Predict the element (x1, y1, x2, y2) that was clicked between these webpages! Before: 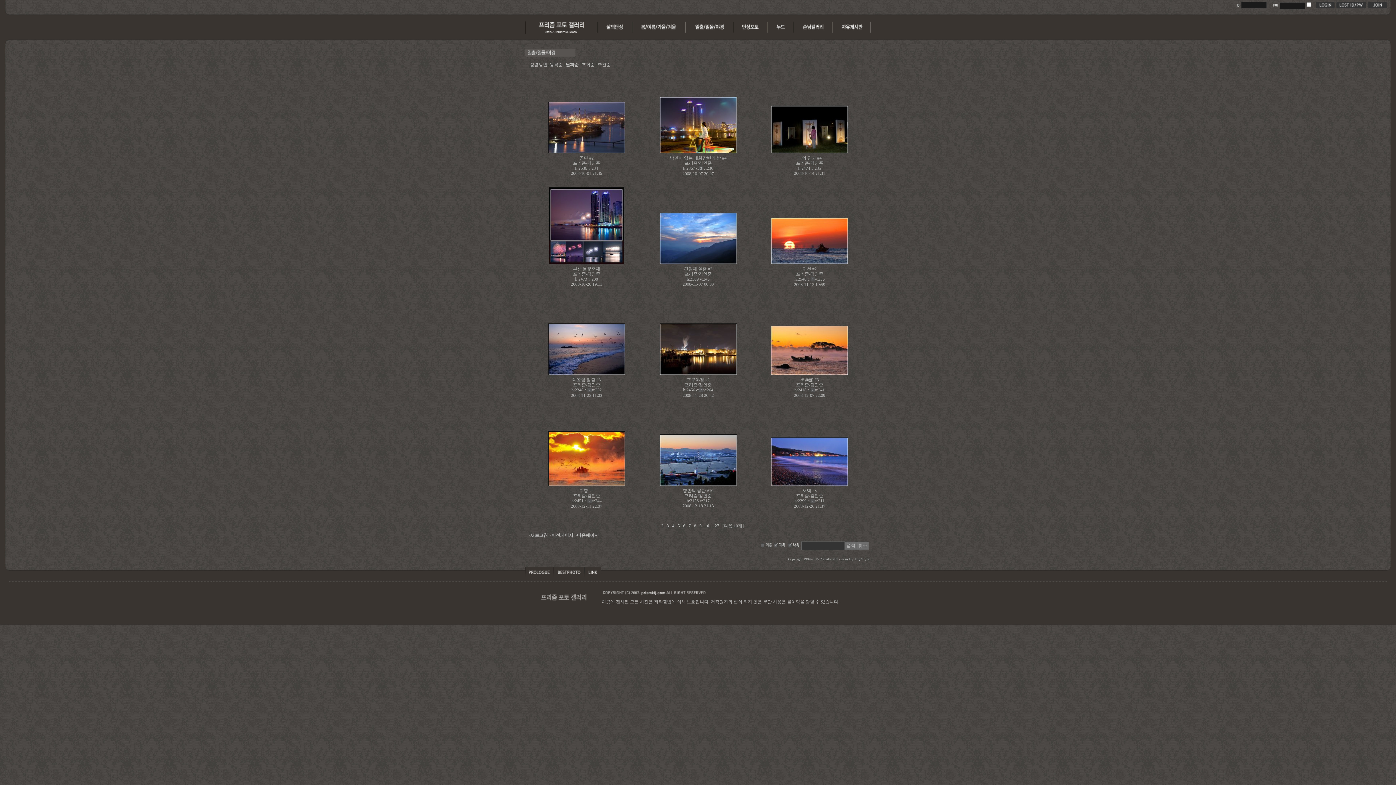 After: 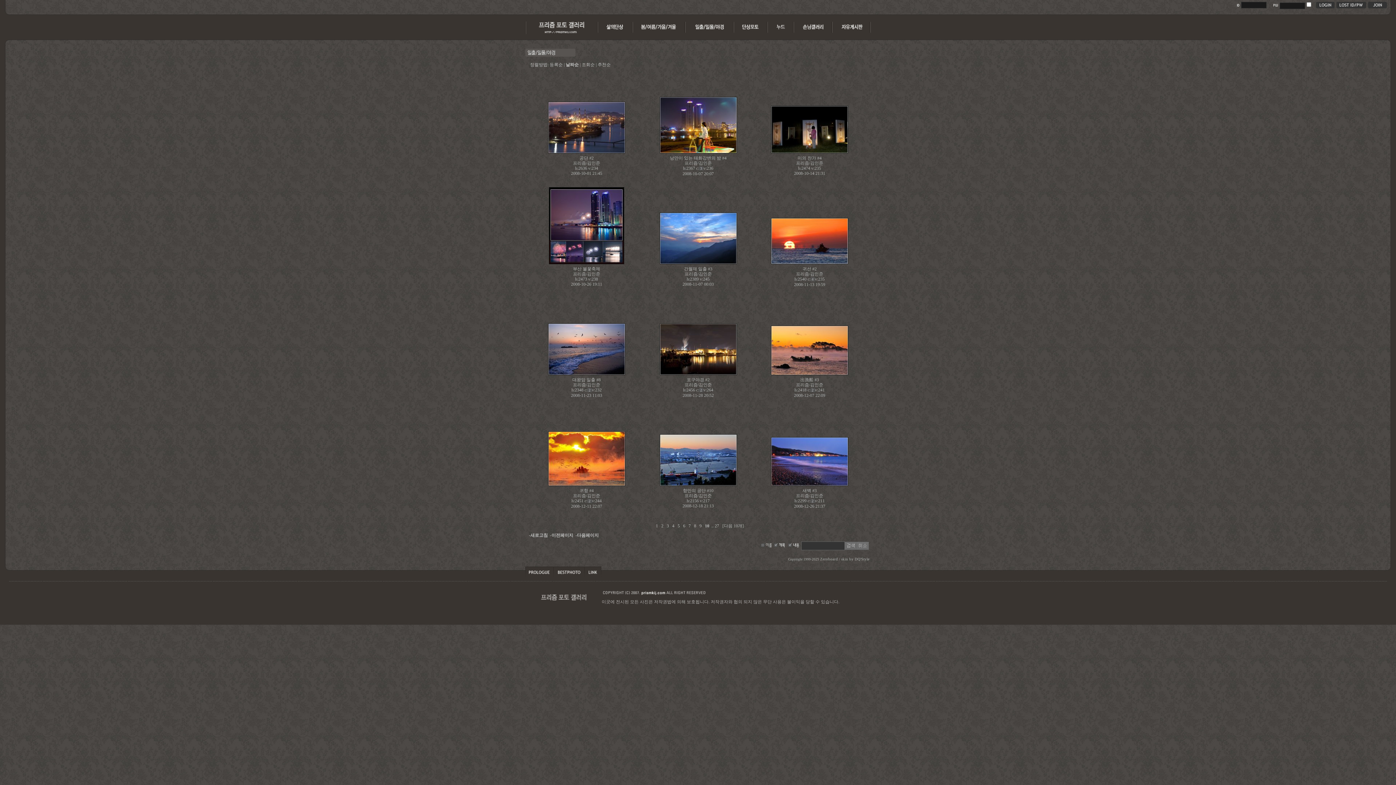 Action: bbox: (1334, 4, 1366, 9)